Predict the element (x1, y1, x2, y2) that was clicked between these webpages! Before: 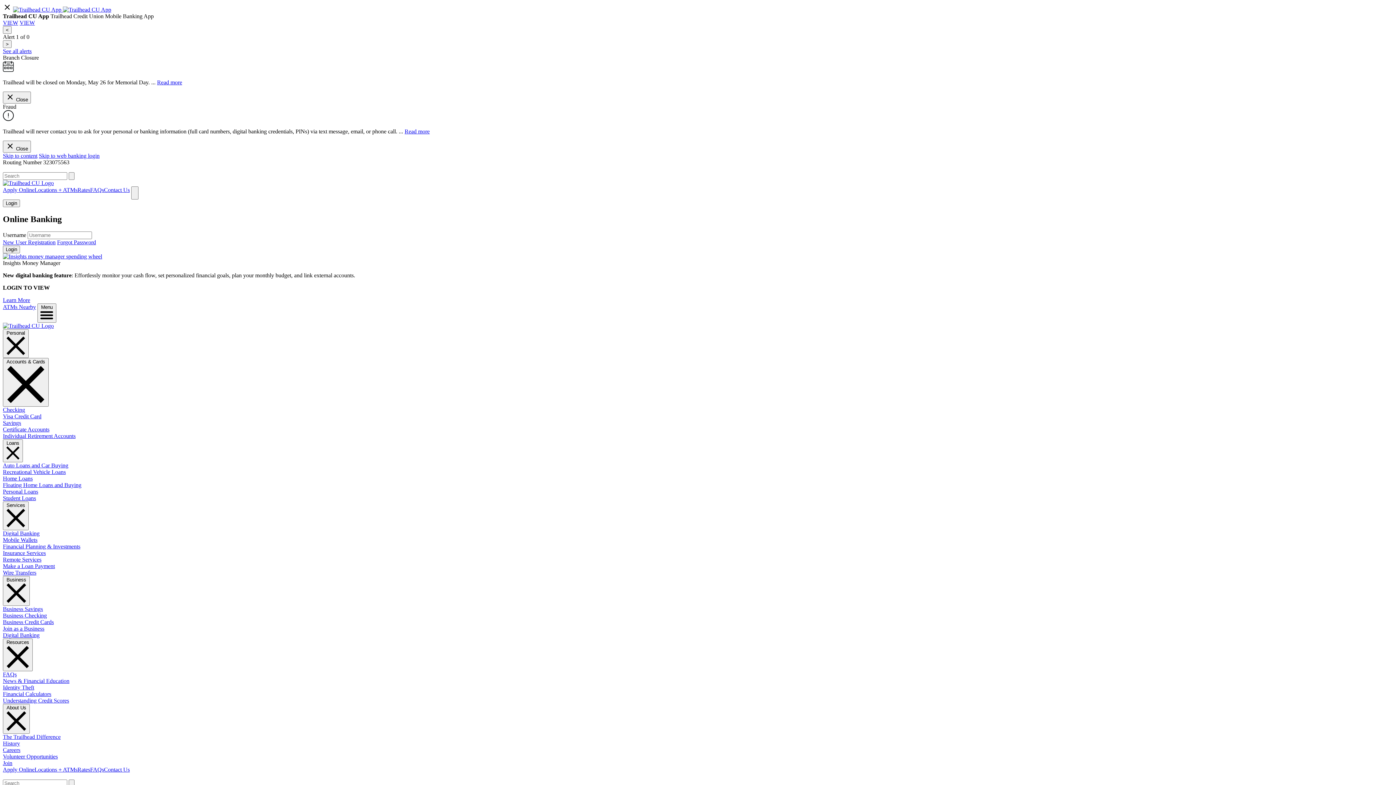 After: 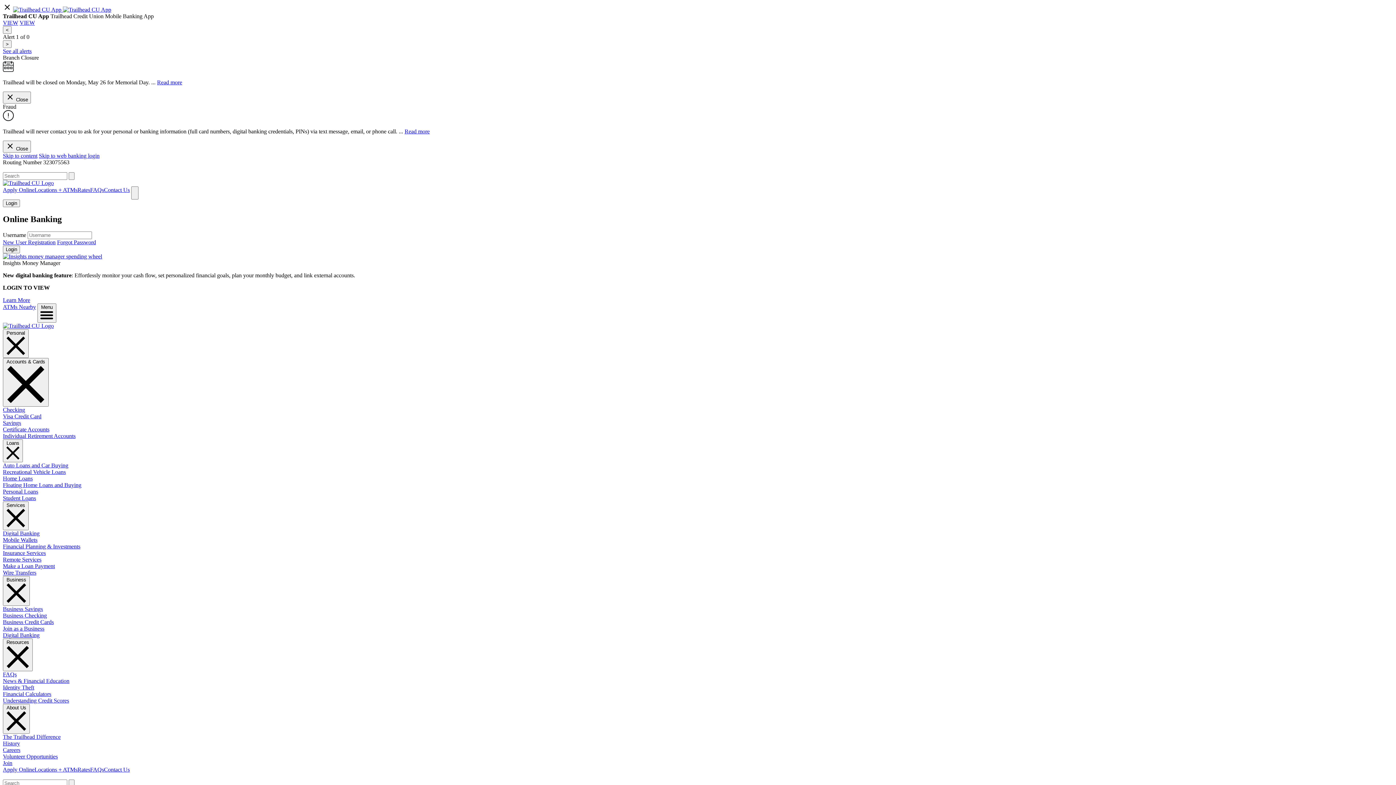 Action: label: FAQs bbox: (90, 766, 104, 773)